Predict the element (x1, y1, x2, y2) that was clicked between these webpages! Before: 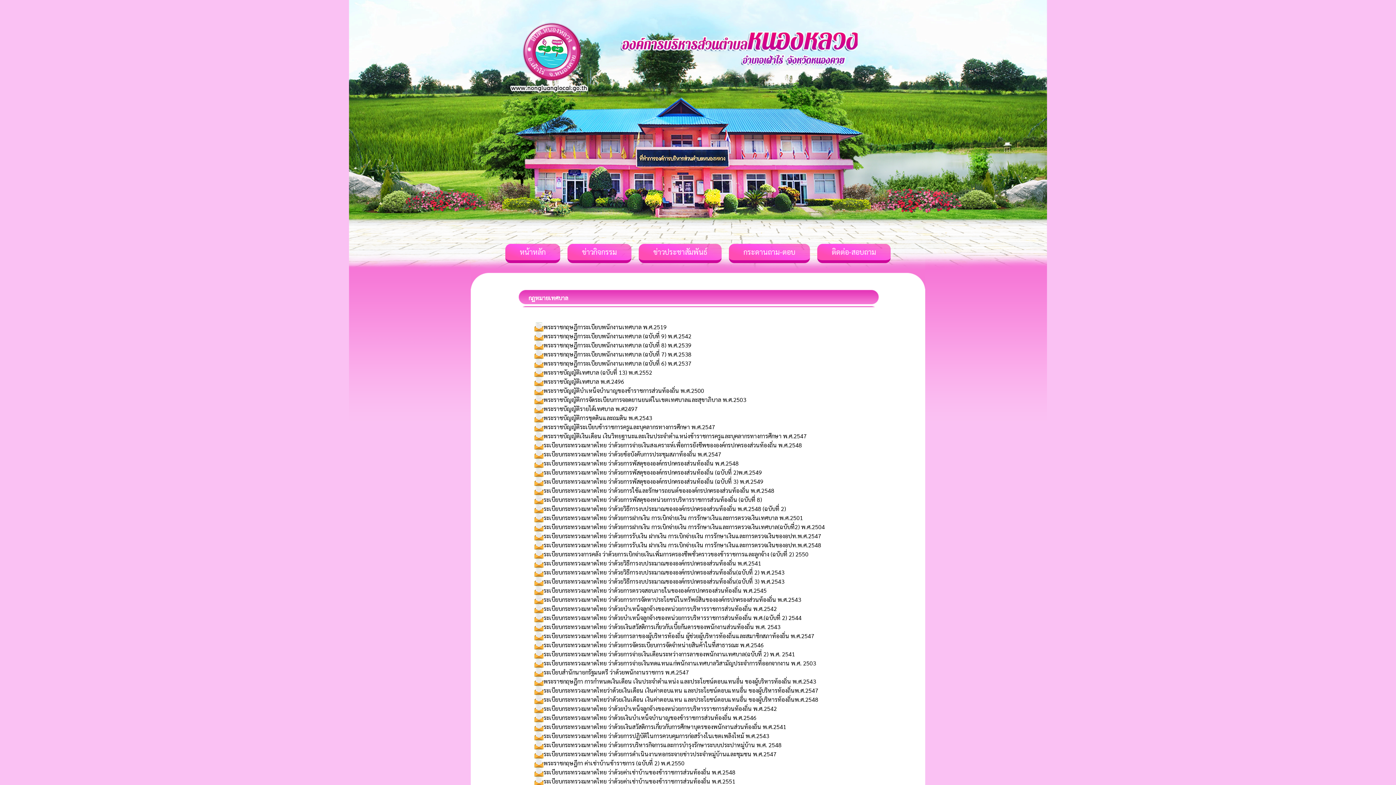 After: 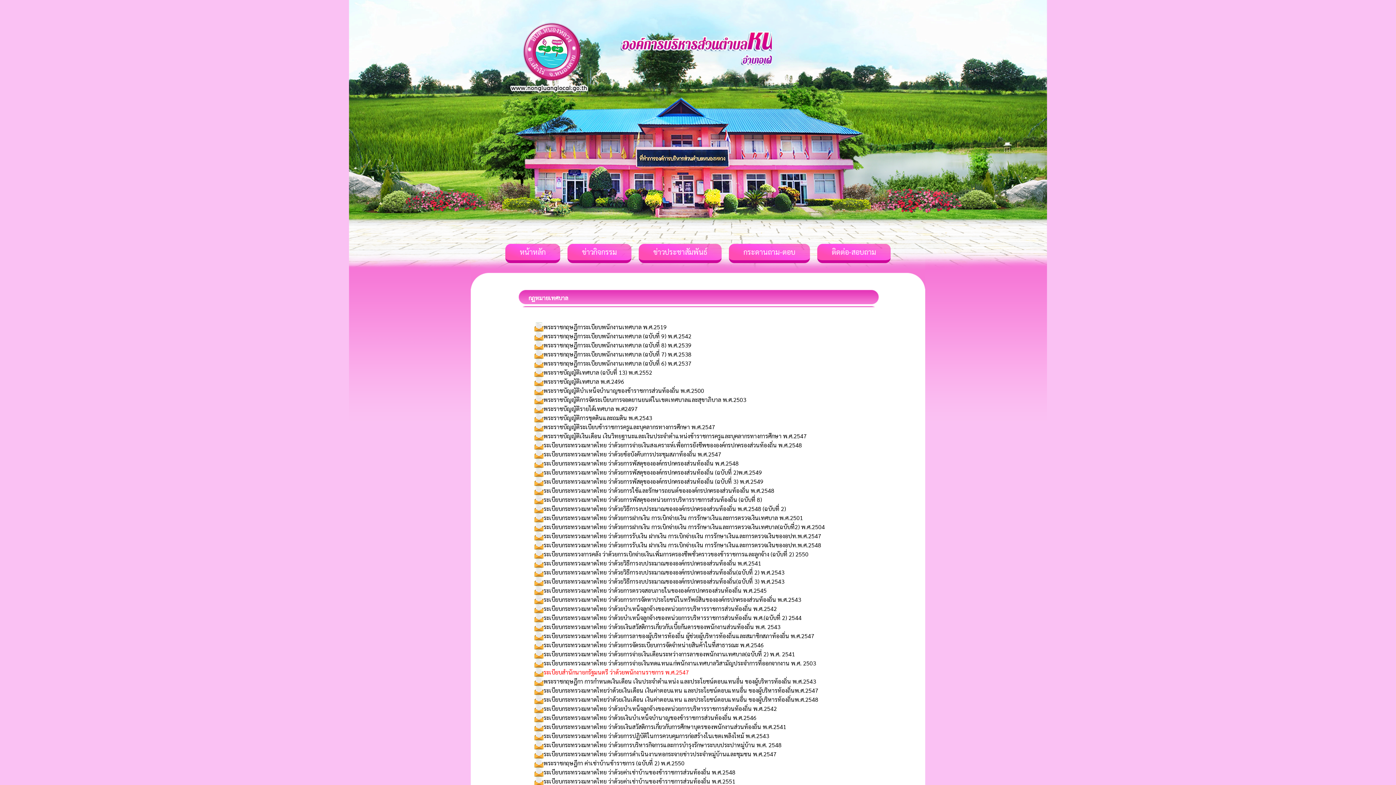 Action: bbox: (543, 668, 689, 676) label: ระเบียบสำนักนายกรัฐมนตรี ว่าด้วยพนักงานราชการ พ.ศ.2547